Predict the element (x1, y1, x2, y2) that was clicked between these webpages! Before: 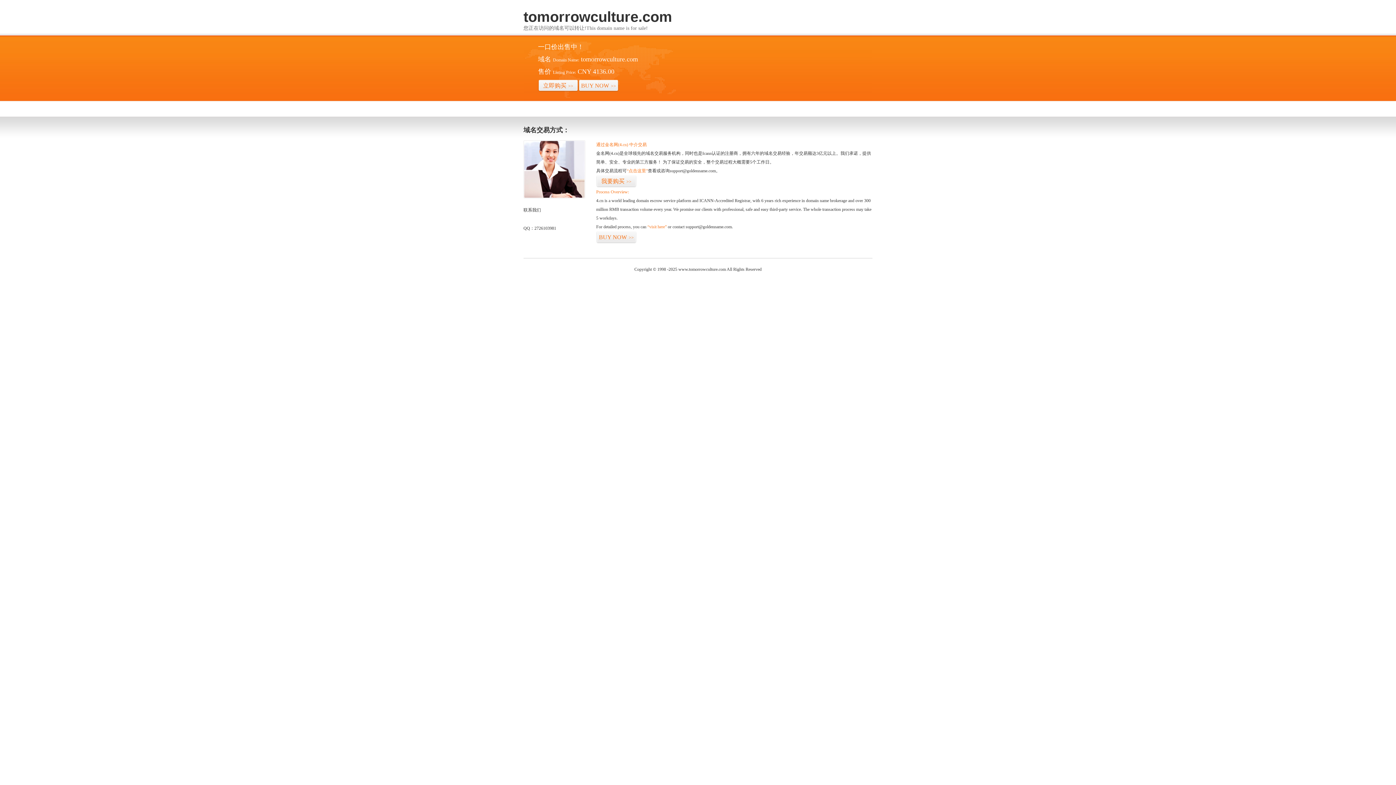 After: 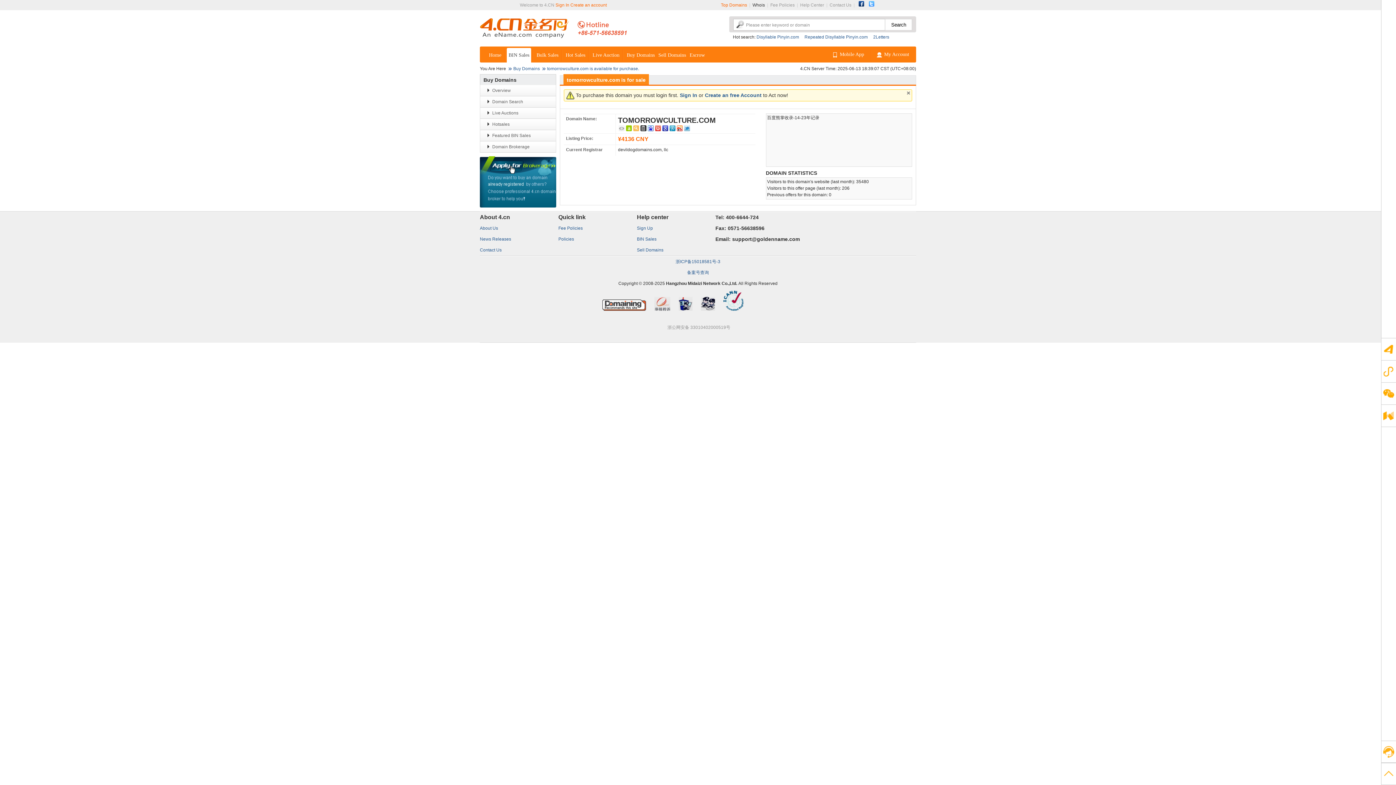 Action: bbox: (626, 168, 648, 173) label: “点击这里”